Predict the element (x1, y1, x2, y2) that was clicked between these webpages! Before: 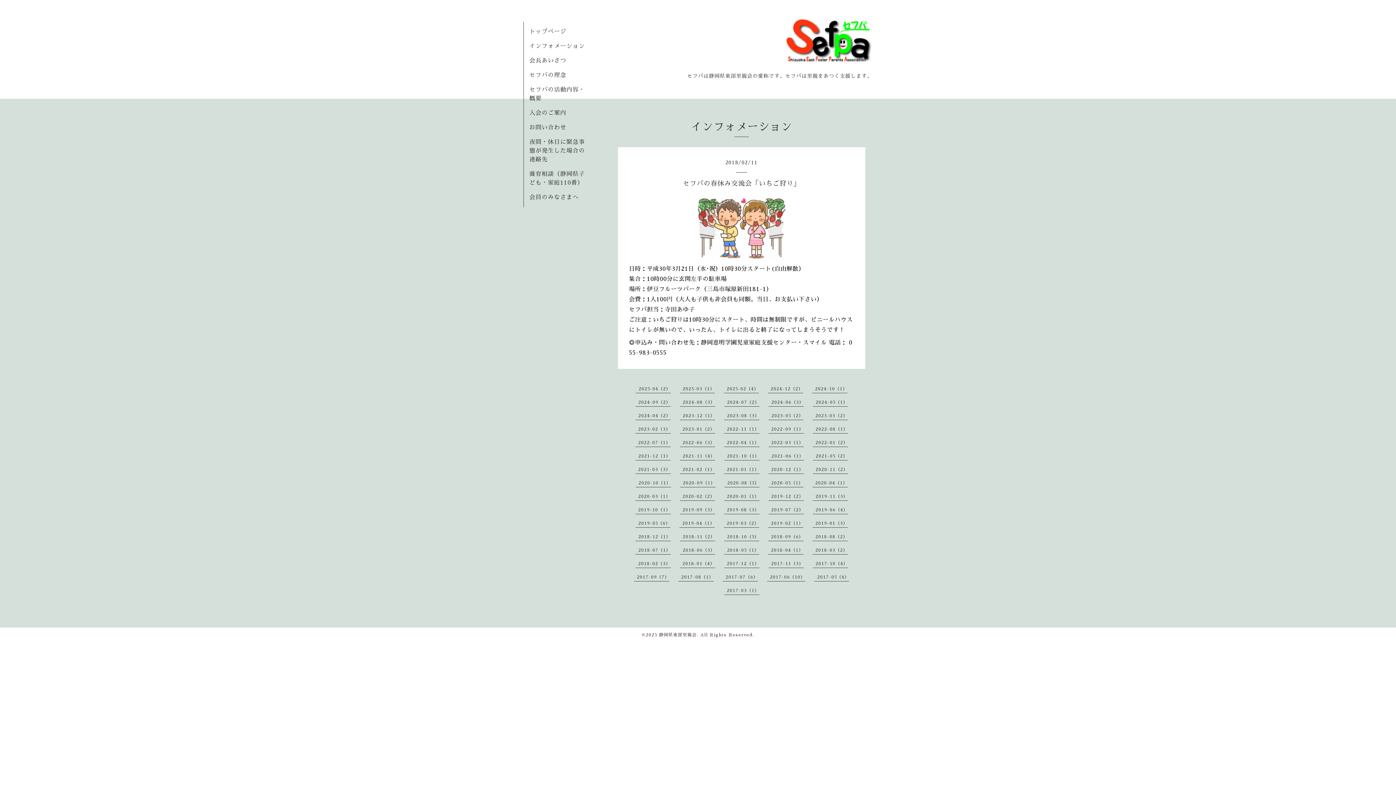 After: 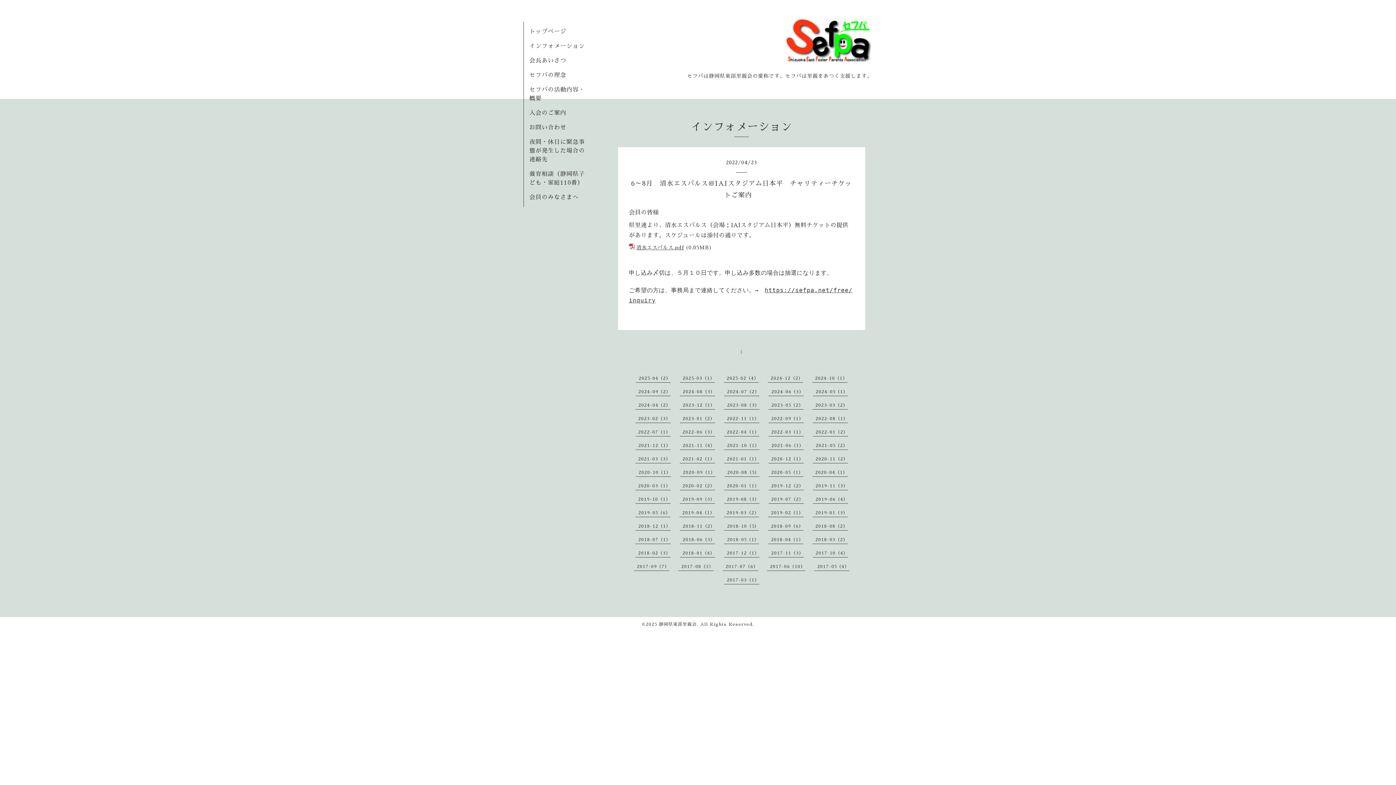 Action: label: 2022-04（1） bbox: (727, 440, 759, 445)